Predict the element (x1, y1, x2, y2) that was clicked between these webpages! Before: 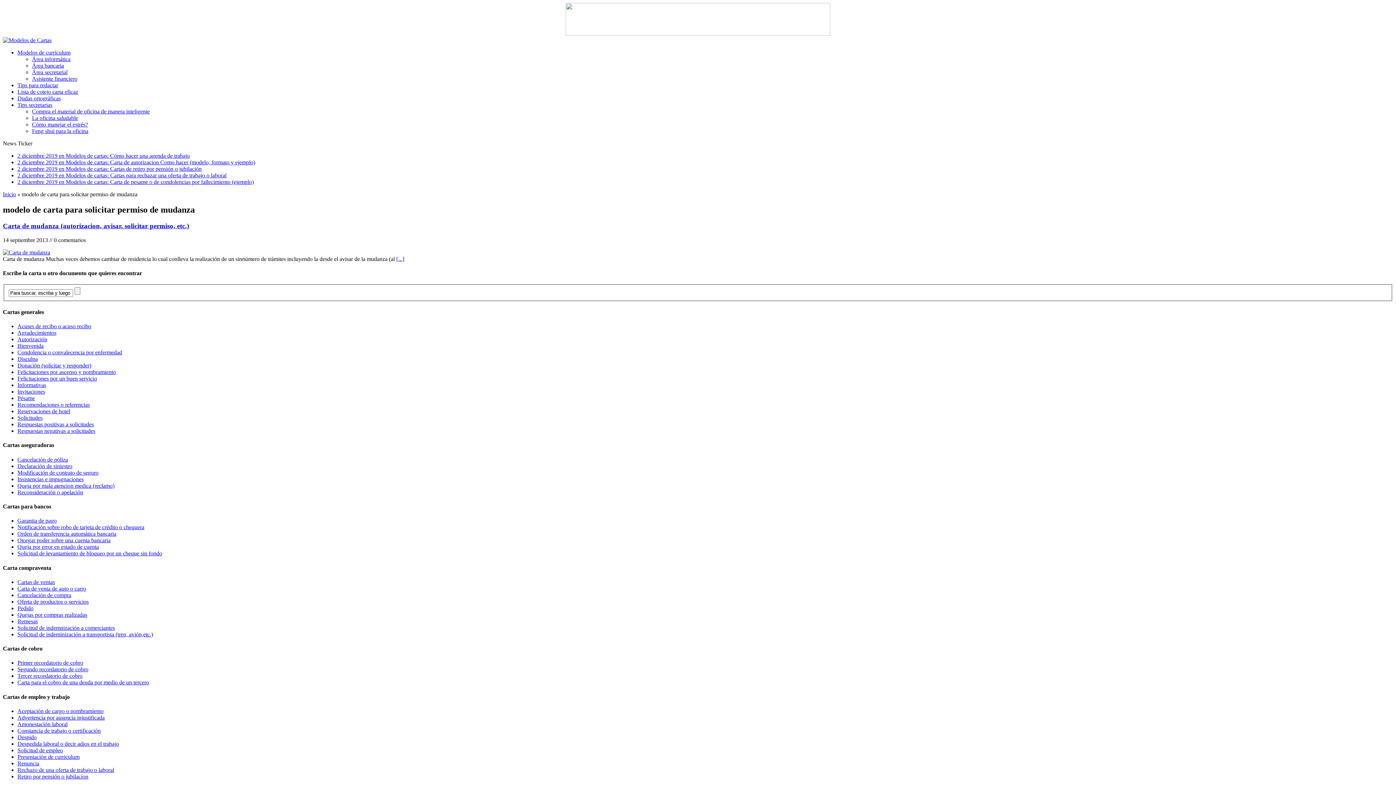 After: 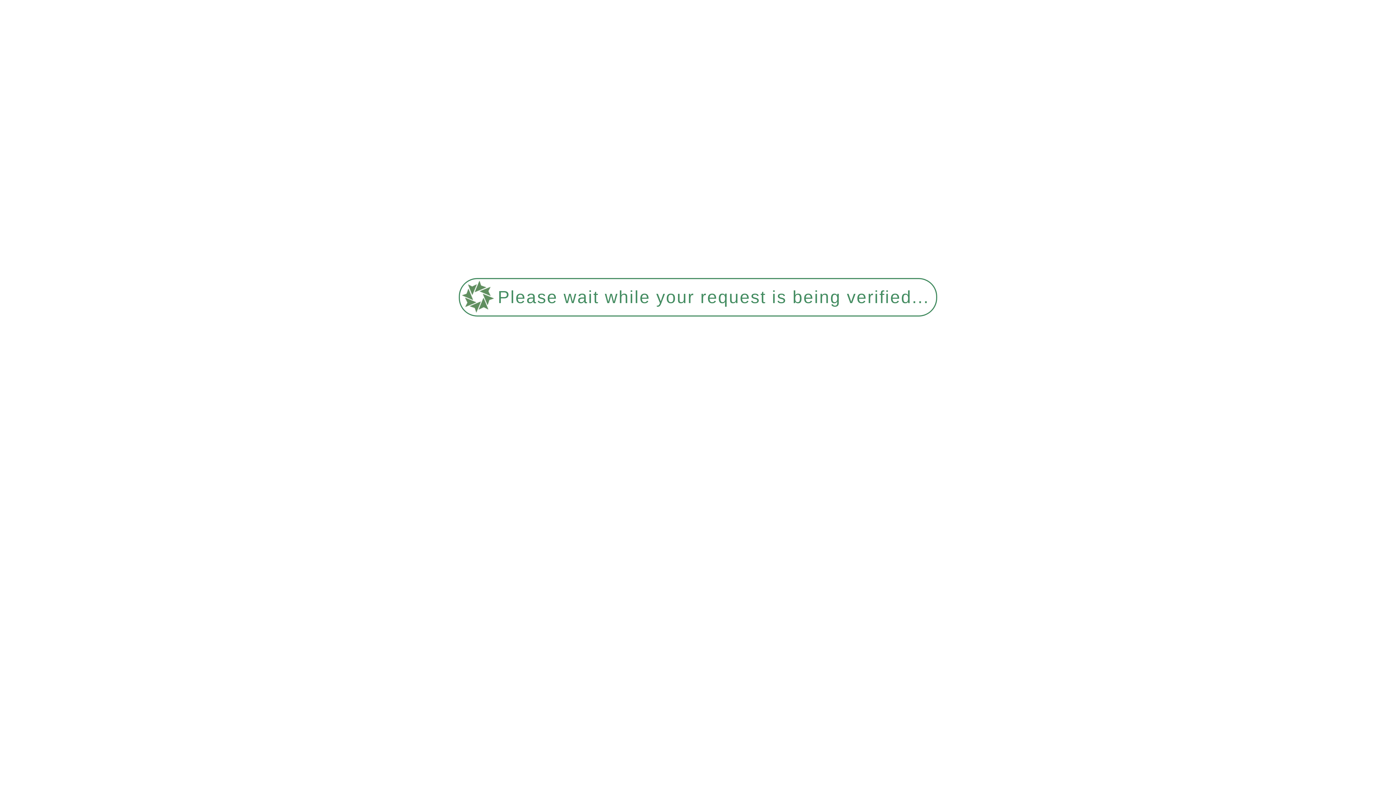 Action: label: Presentación de curriculum bbox: (17, 754, 79, 760)